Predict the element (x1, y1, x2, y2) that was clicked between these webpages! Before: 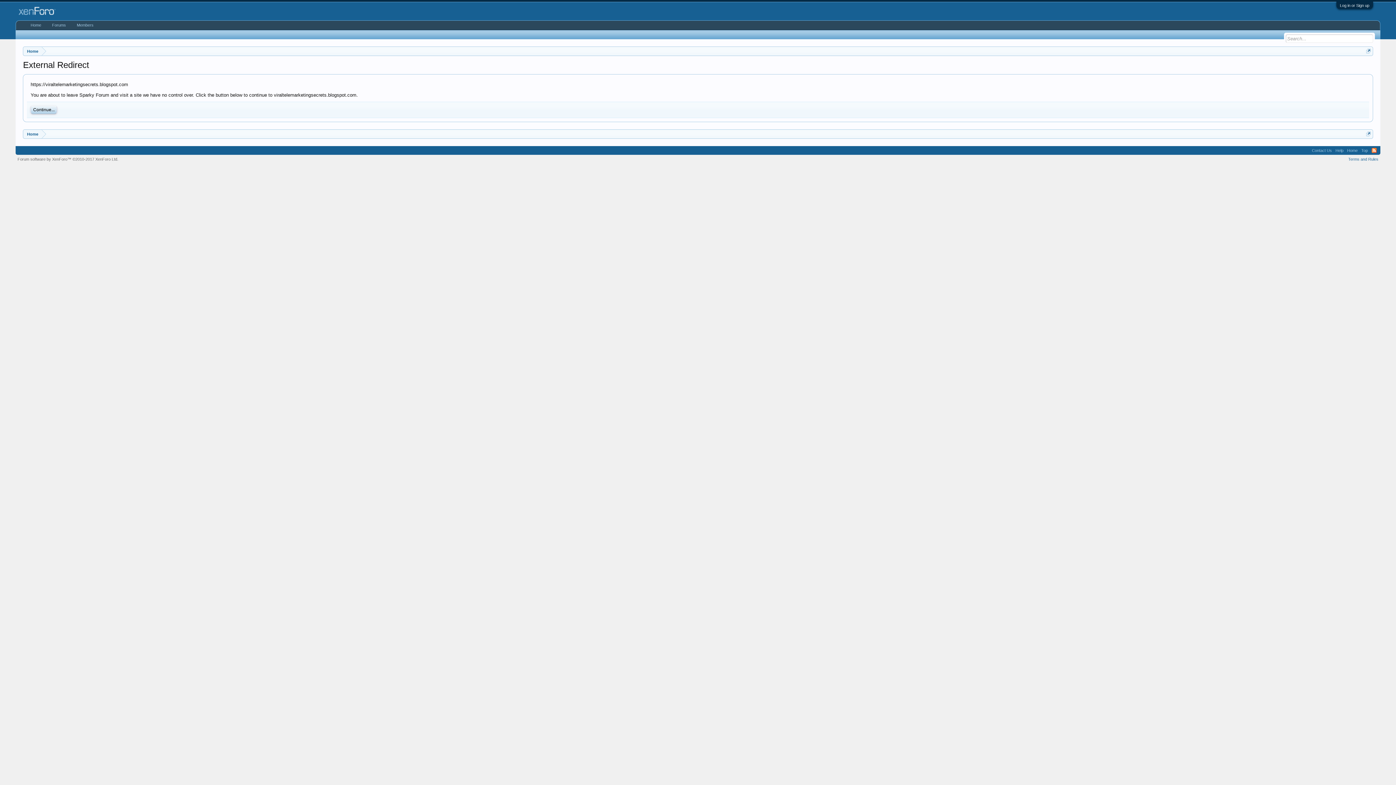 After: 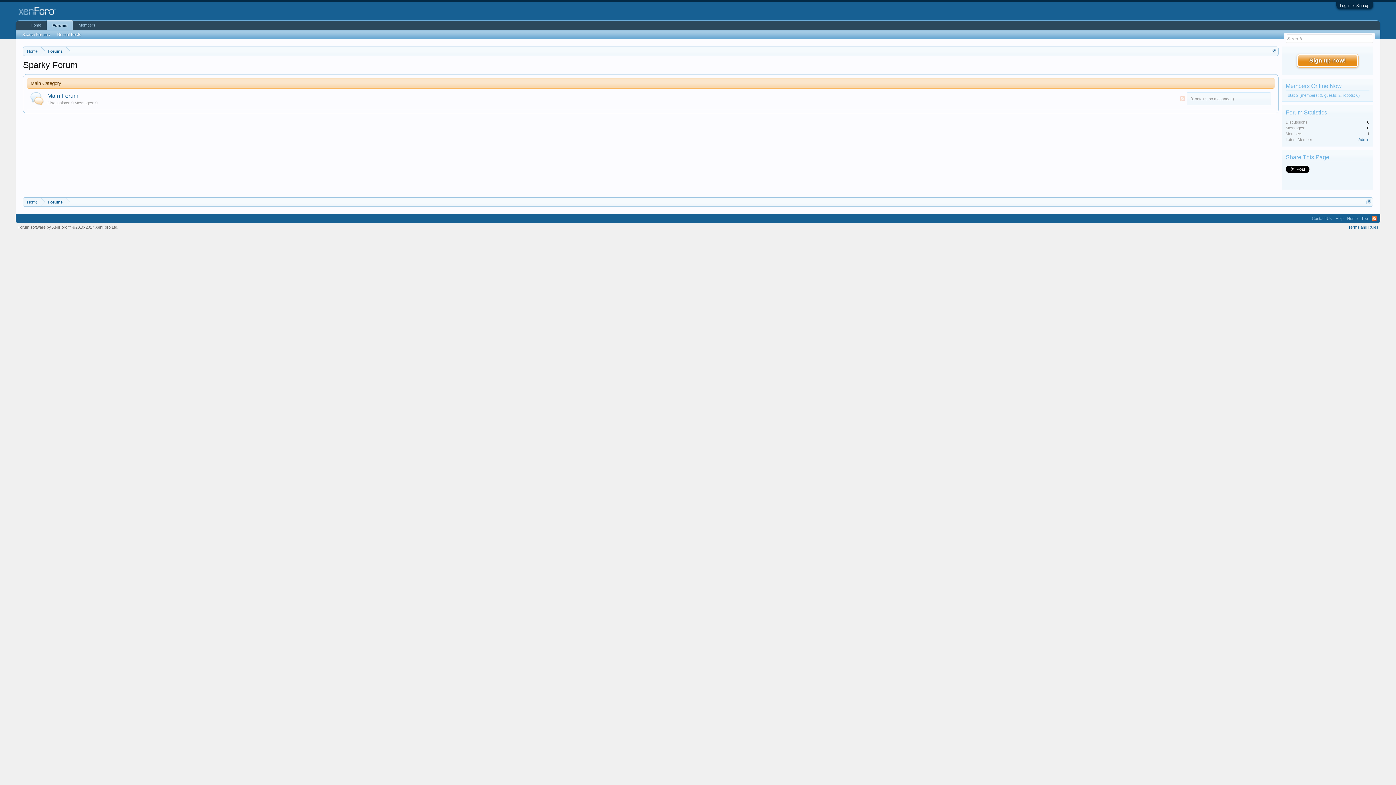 Action: bbox: (46, 20, 71, 29) label: Forums